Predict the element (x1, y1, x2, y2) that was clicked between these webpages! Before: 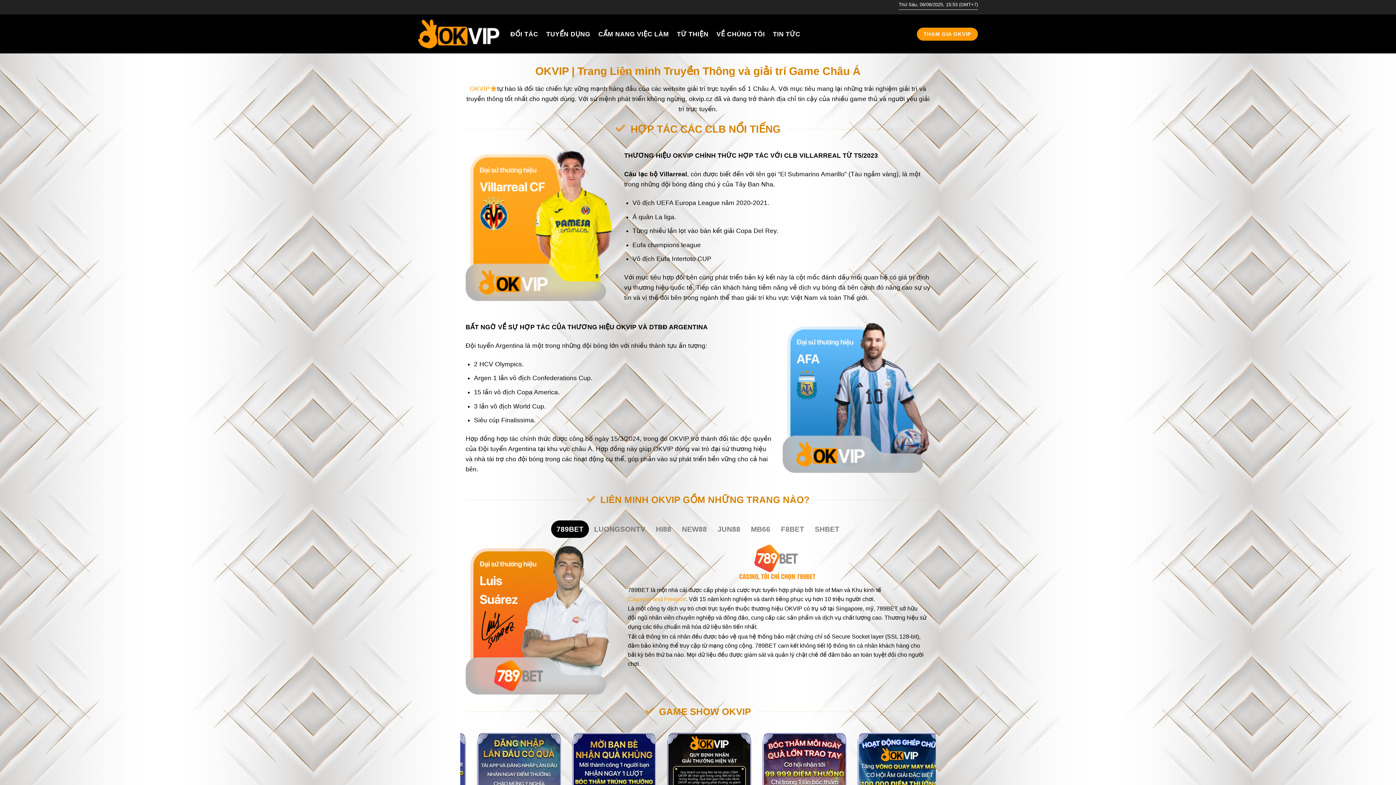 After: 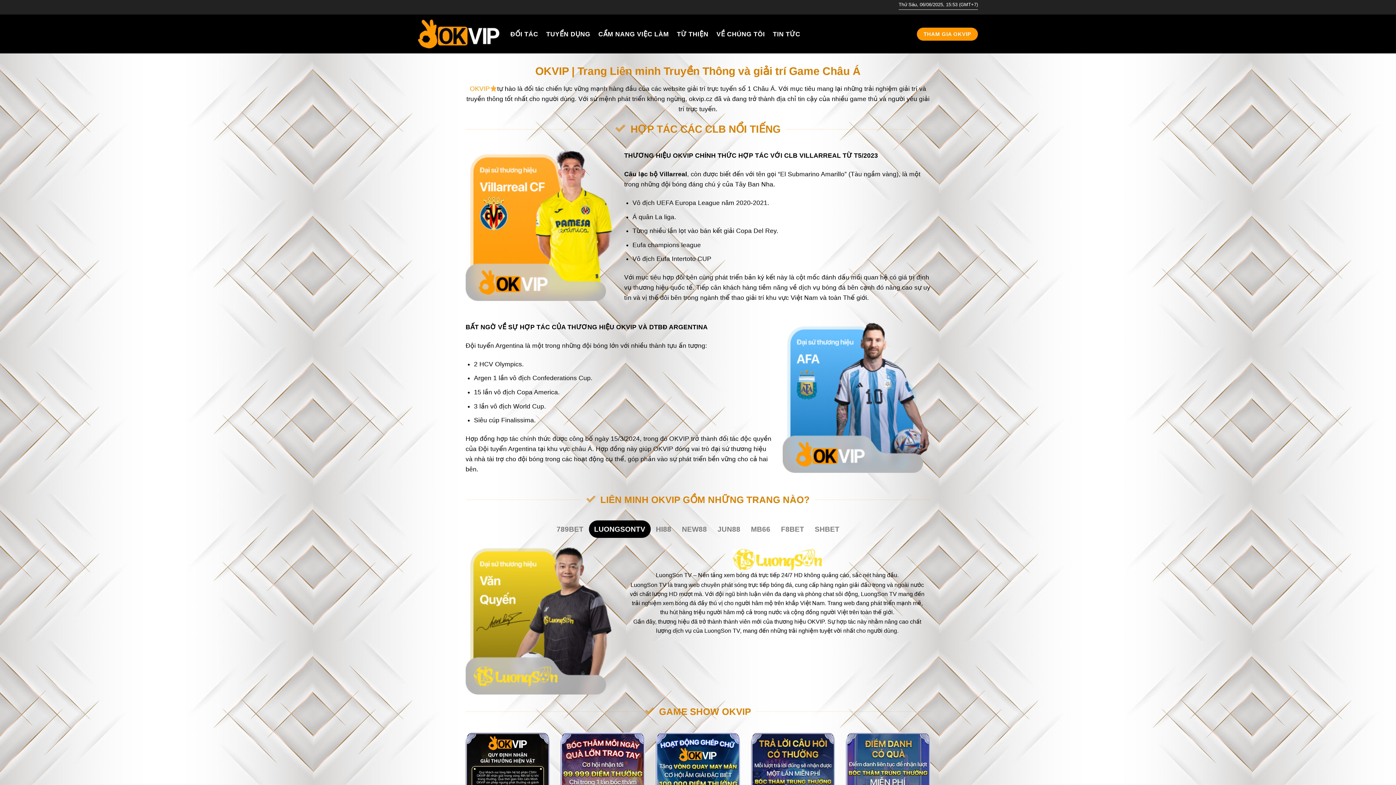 Action: label: LUONGSONTV bbox: (588, 520, 650, 538)